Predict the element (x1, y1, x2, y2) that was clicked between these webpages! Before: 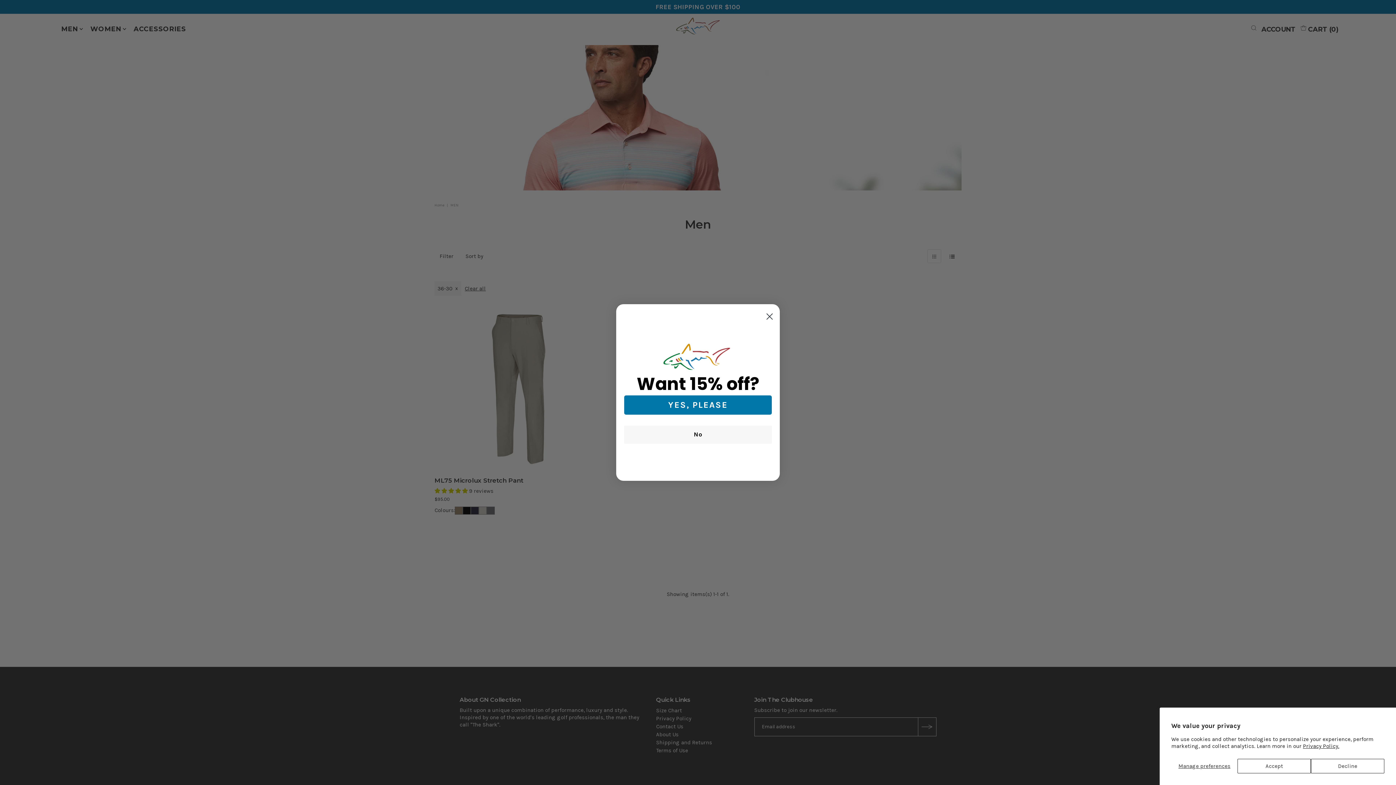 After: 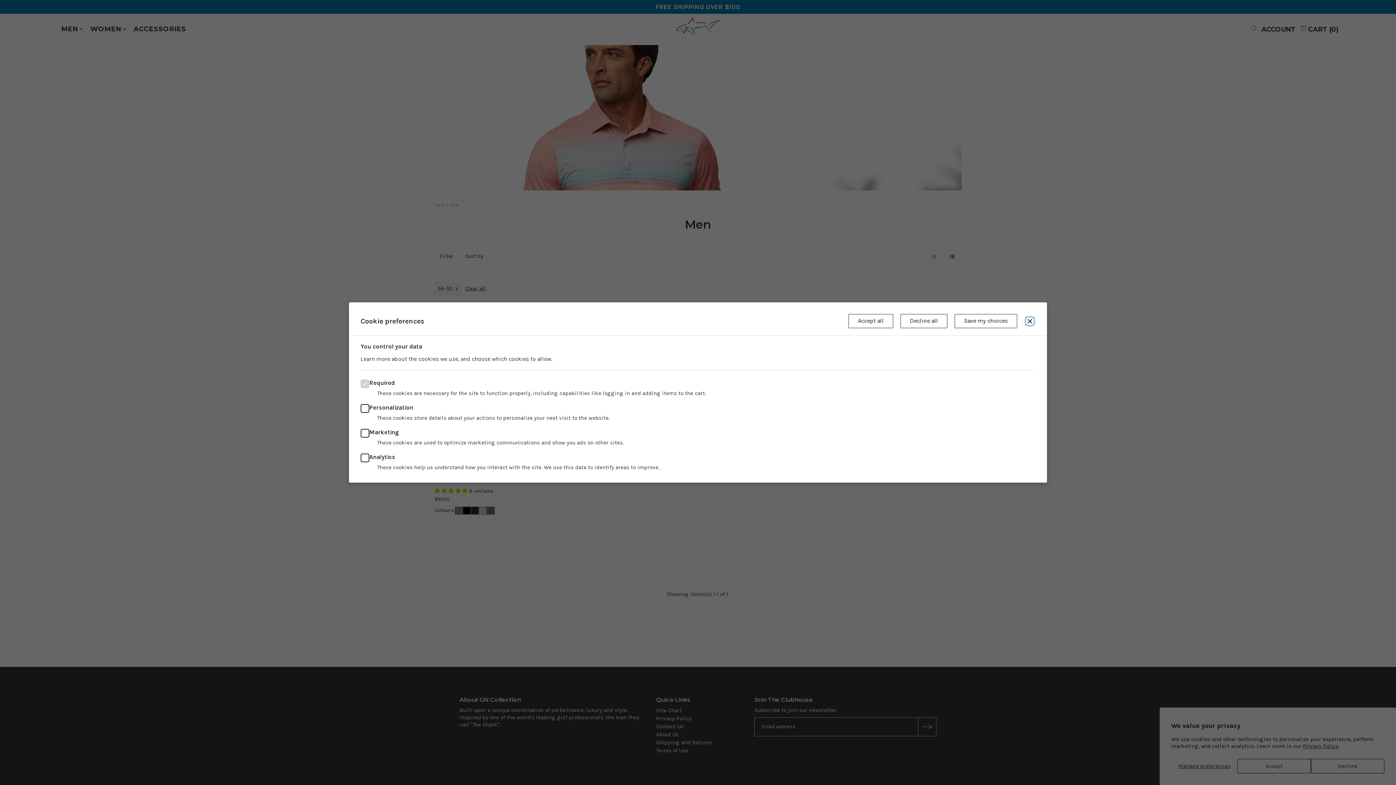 Action: label: Manage preferences bbox: (1171, 759, 1237, 773)